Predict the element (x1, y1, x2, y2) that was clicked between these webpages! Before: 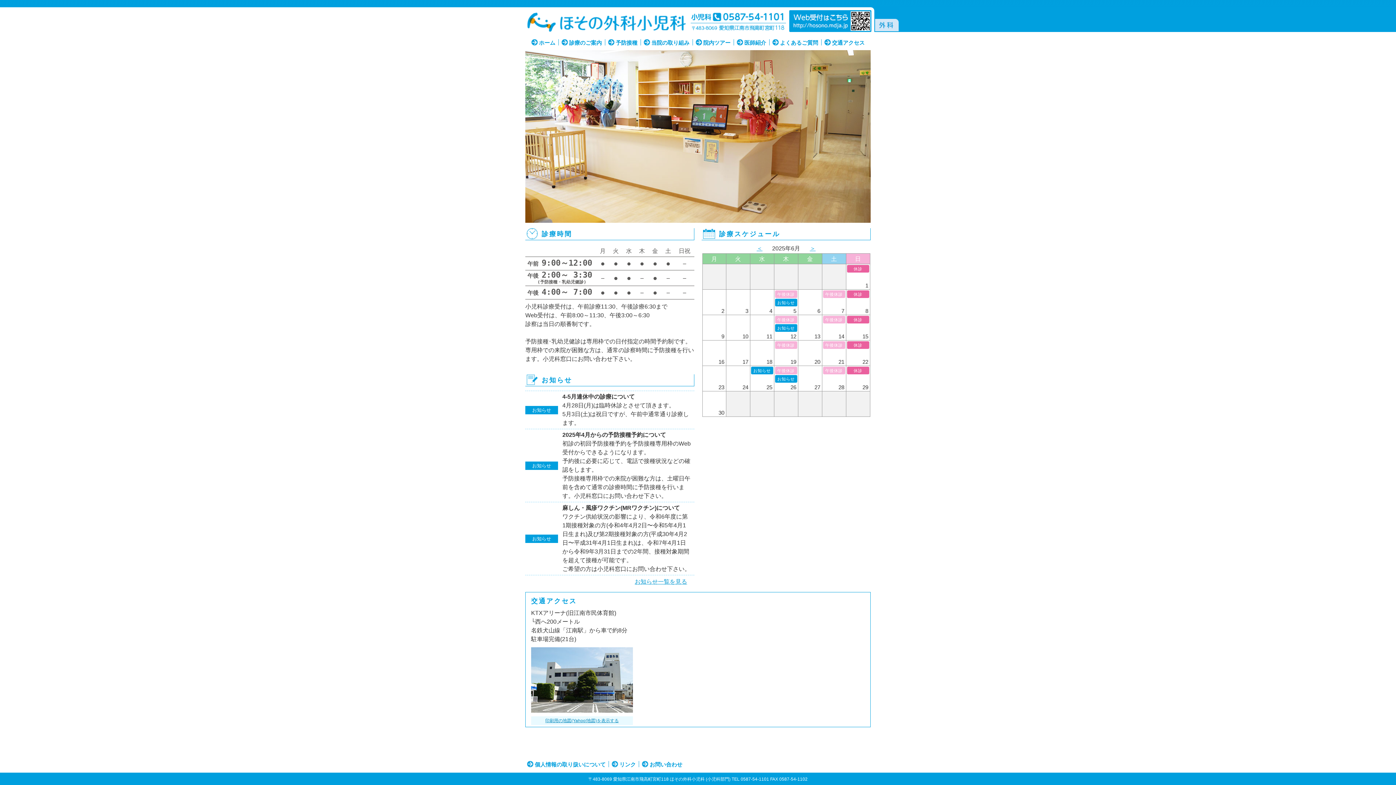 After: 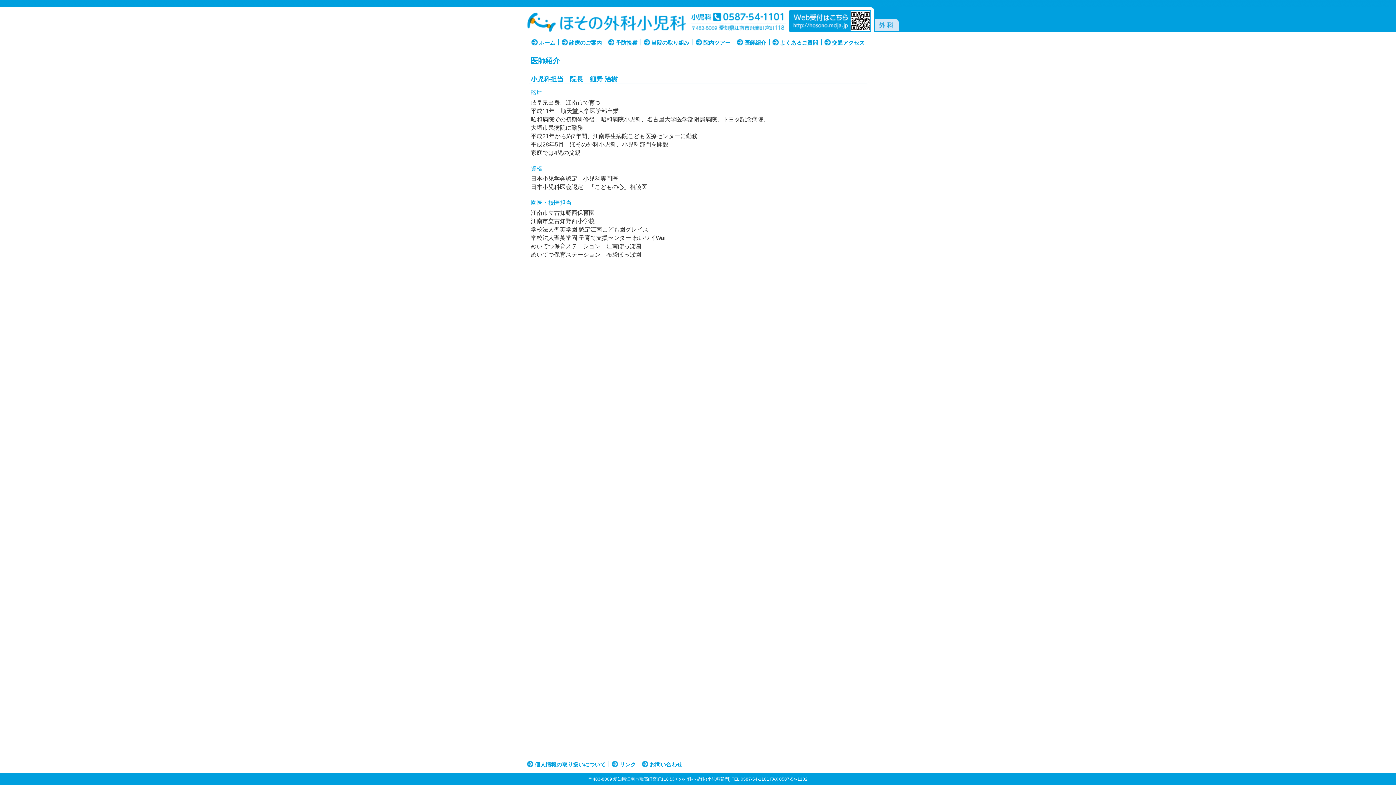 Action: bbox: (736, 39, 766, 45) label: 医師紹介